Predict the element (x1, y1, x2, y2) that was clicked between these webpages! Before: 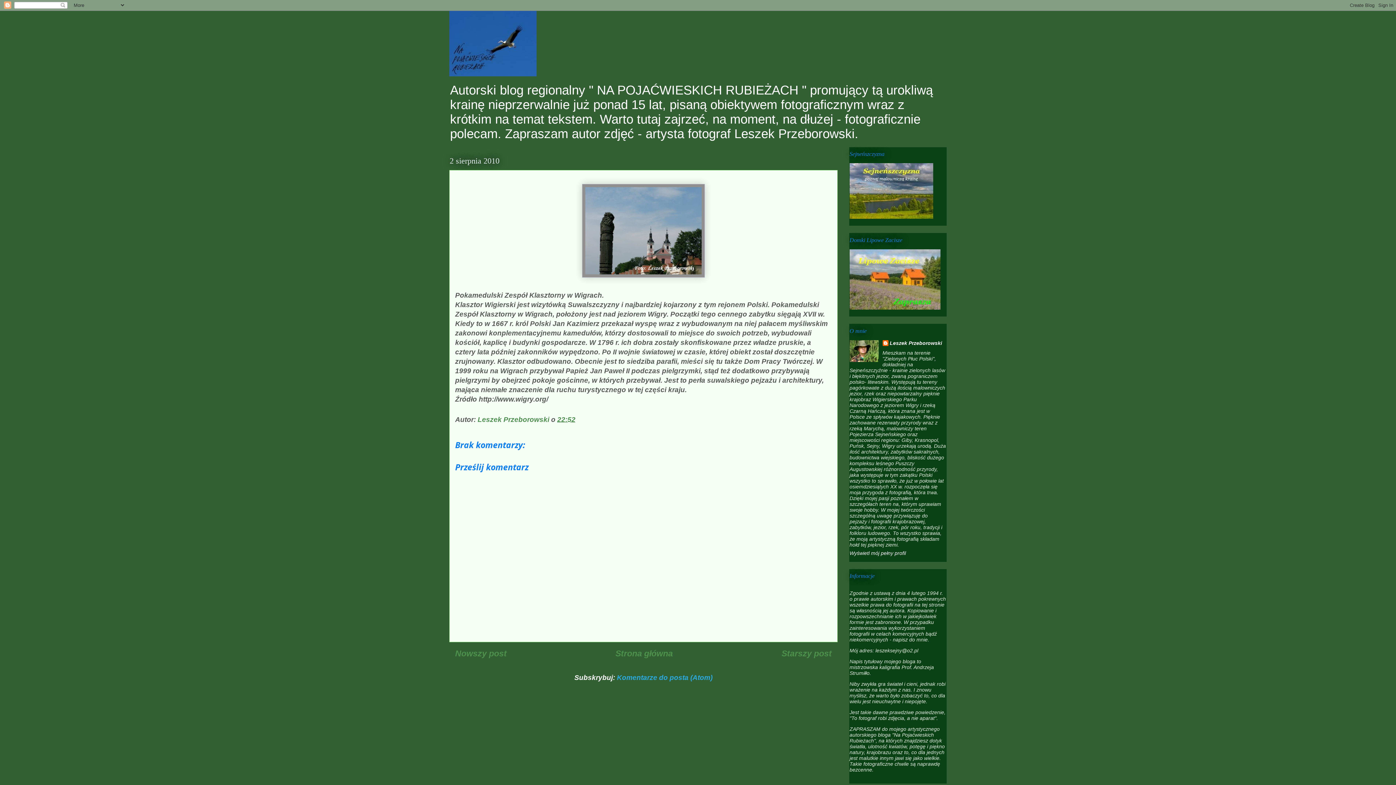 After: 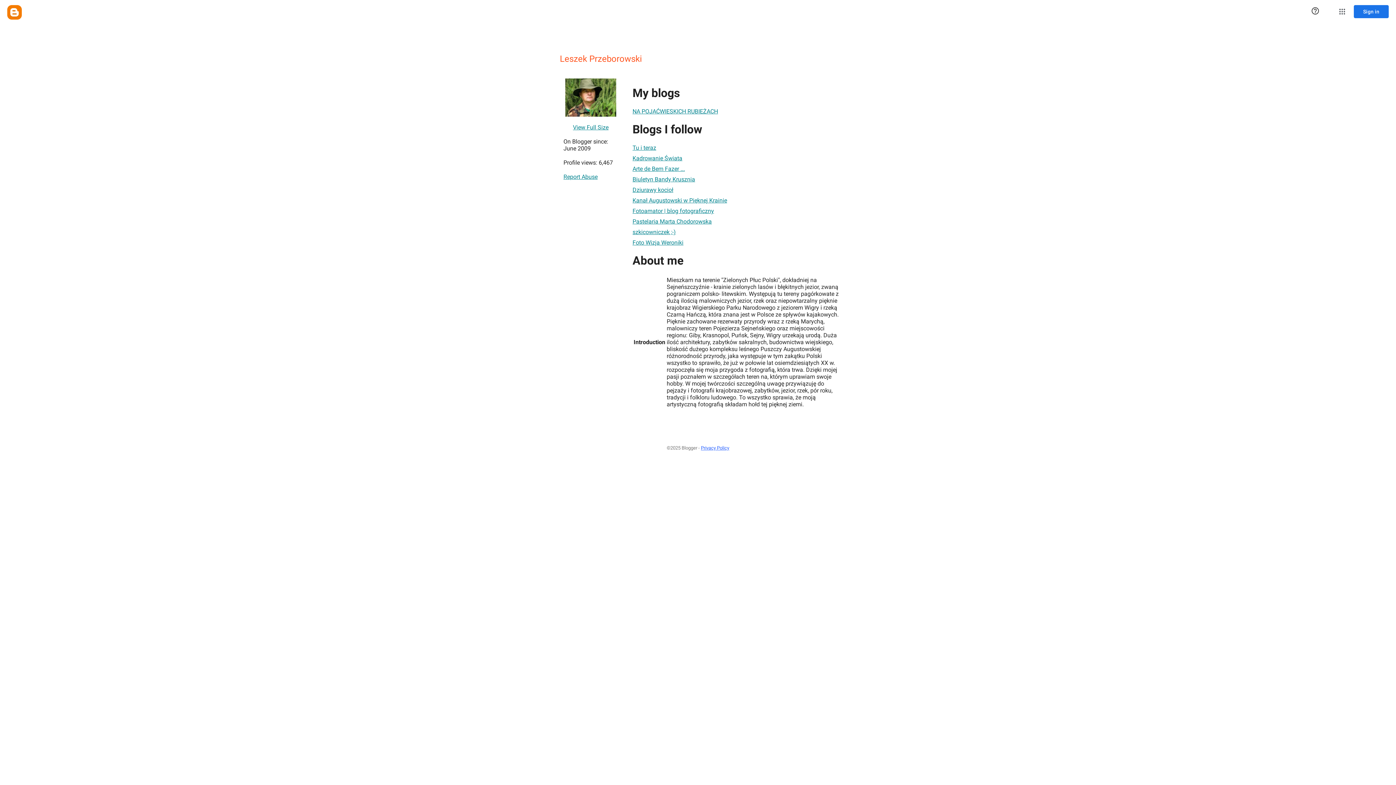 Action: bbox: (882, 340, 942, 347) label: Leszek Przeborowski